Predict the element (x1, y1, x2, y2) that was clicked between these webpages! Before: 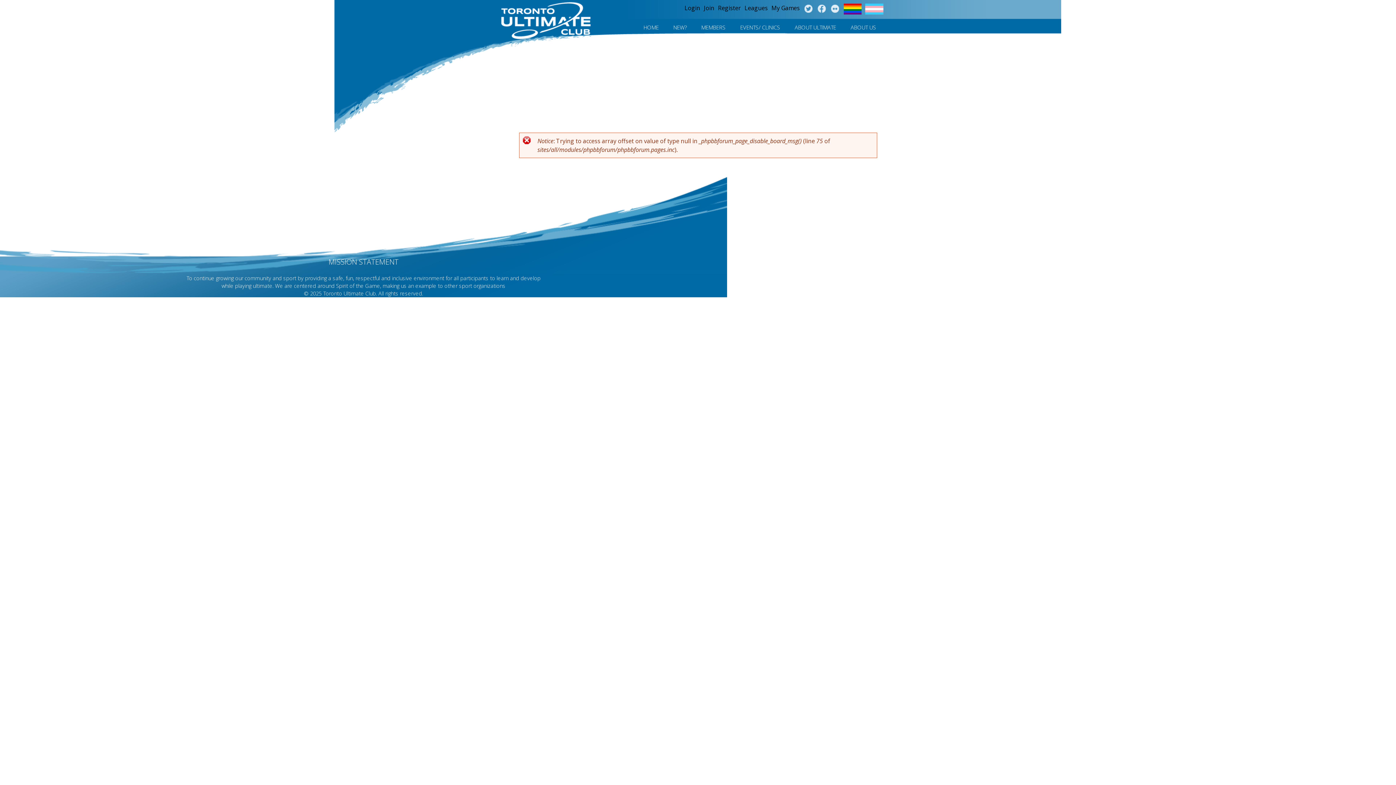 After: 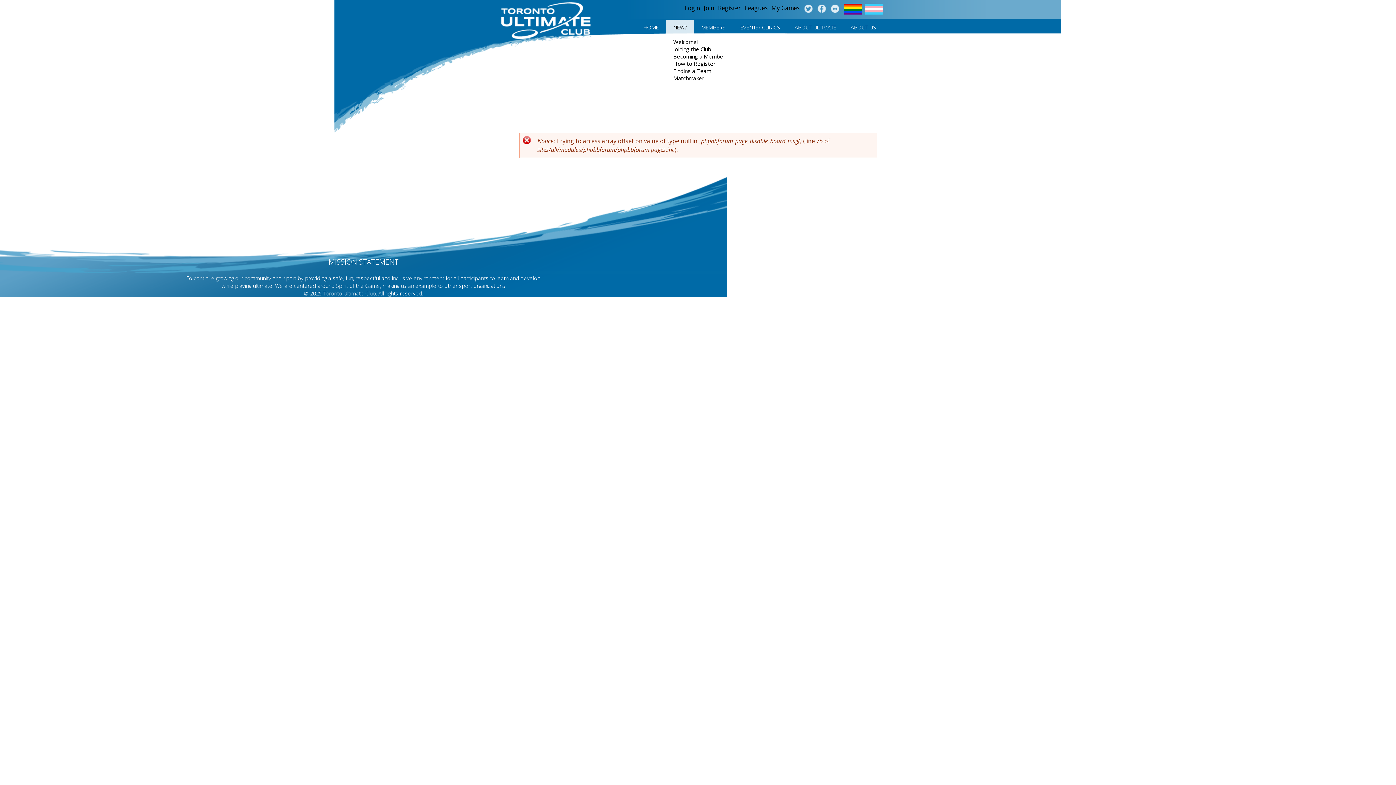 Action: label: NEW? bbox: (666, 20, 694, 34)